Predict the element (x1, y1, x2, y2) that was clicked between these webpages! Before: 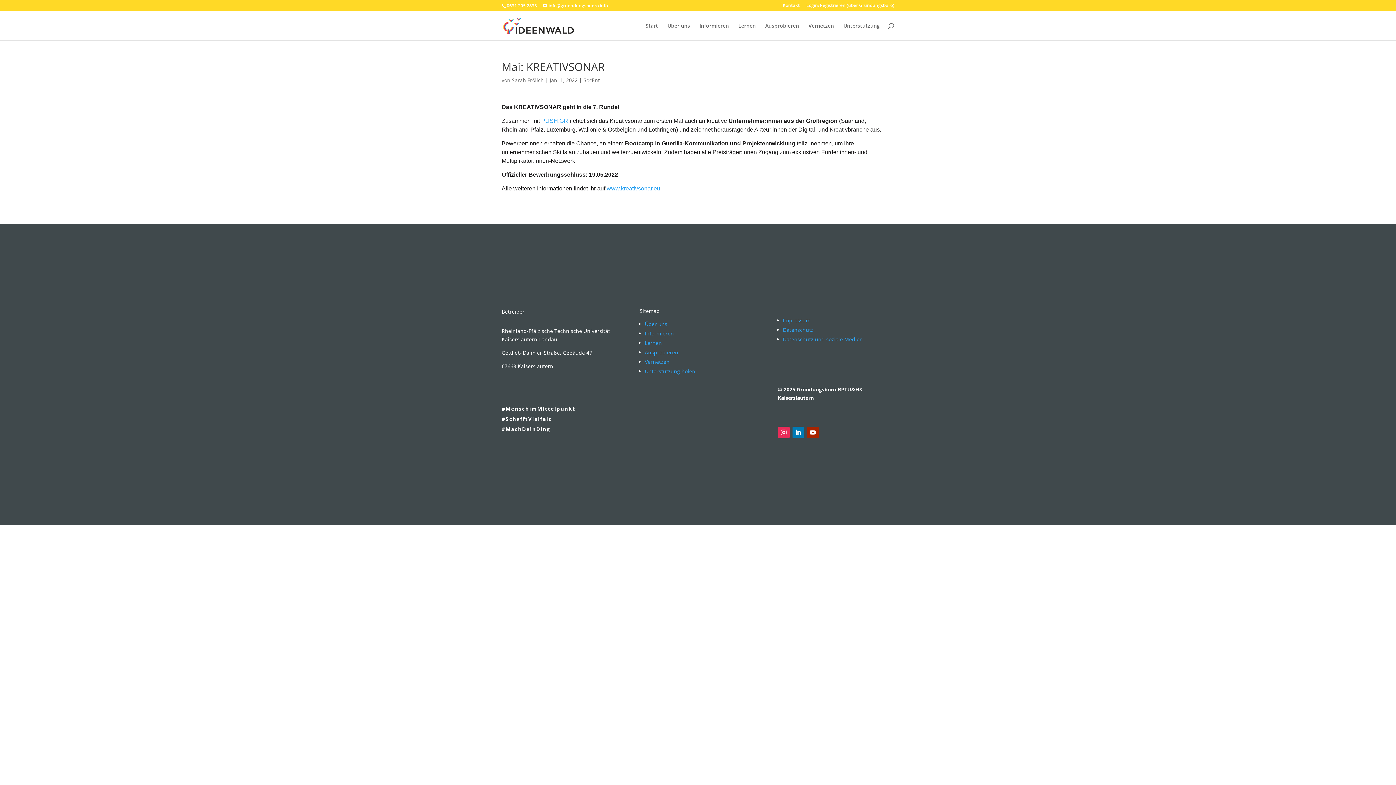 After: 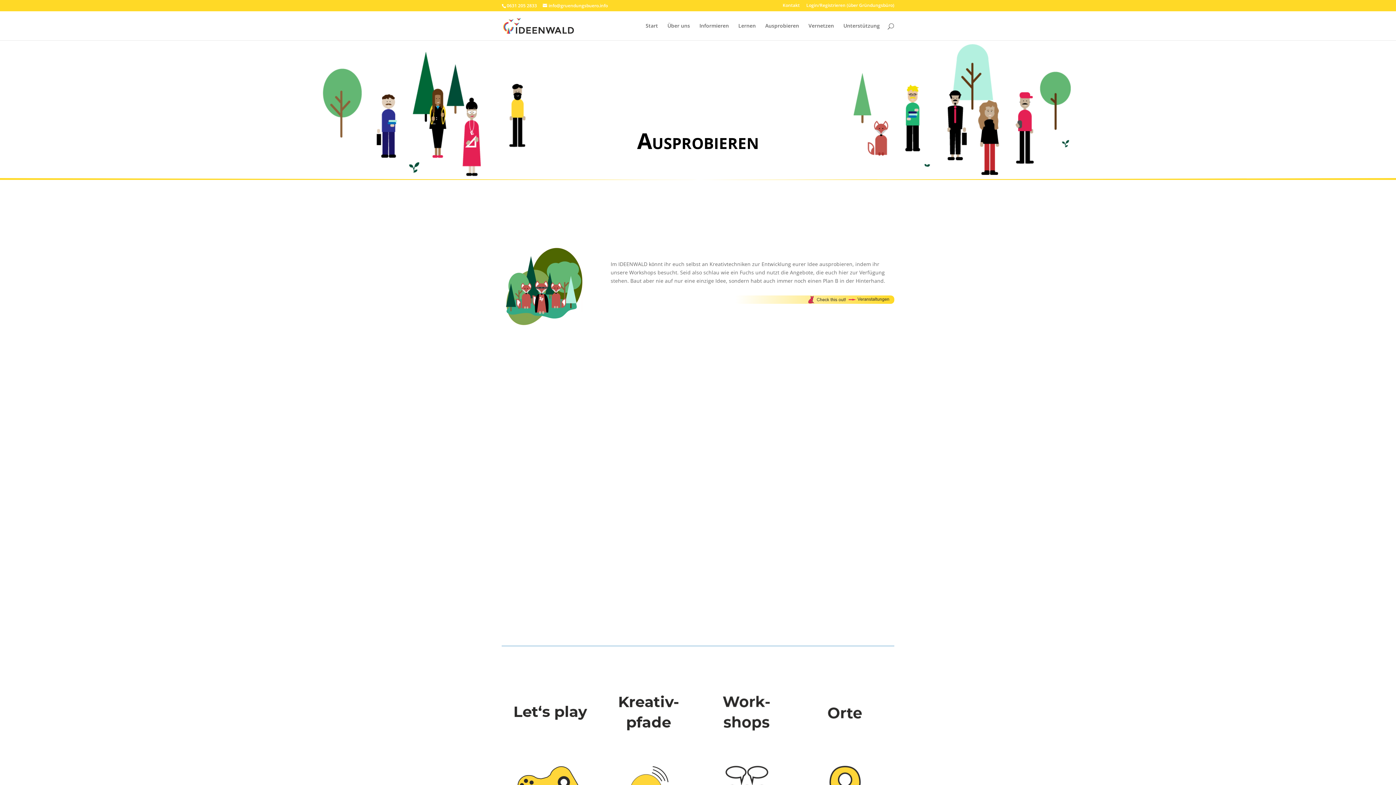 Action: bbox: (765, 23, 799, 40) label: Ausprobieren